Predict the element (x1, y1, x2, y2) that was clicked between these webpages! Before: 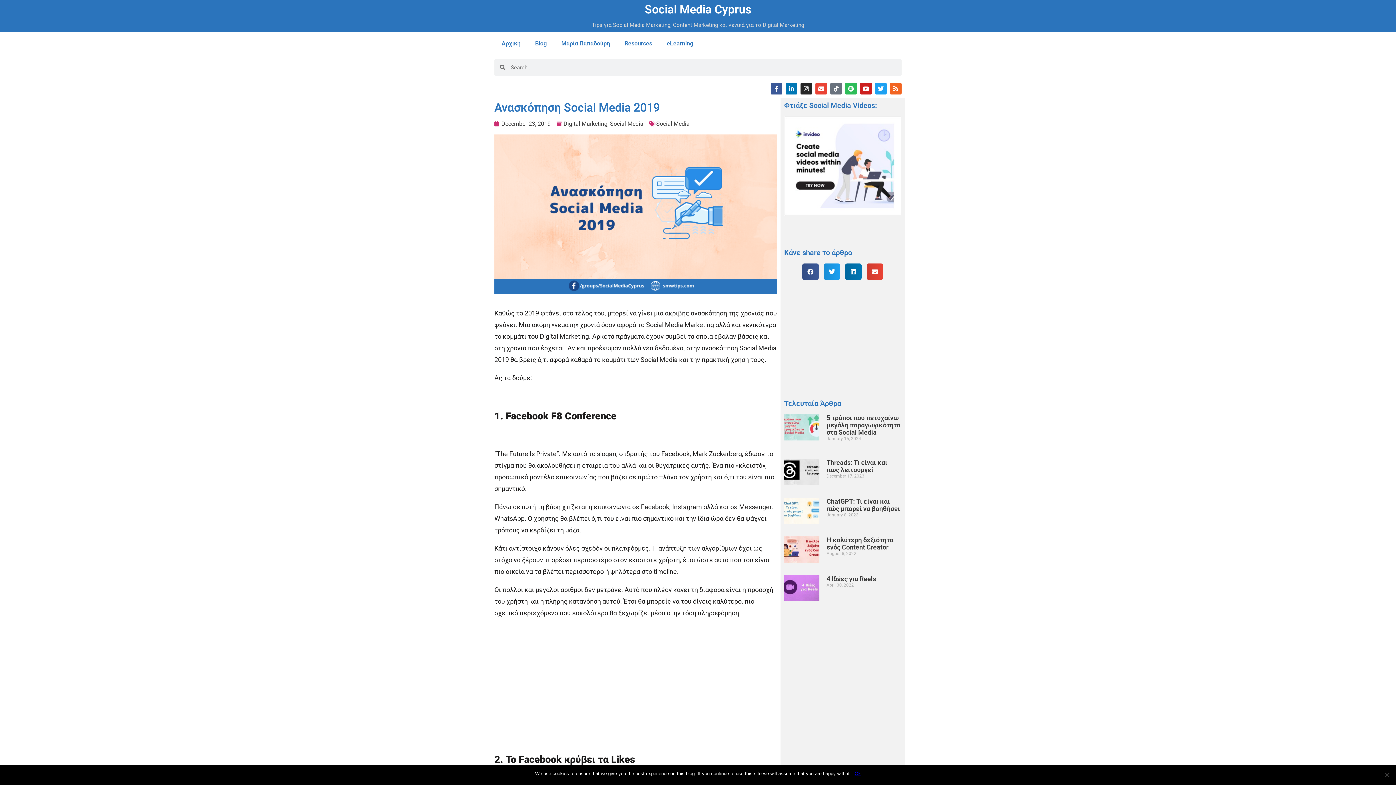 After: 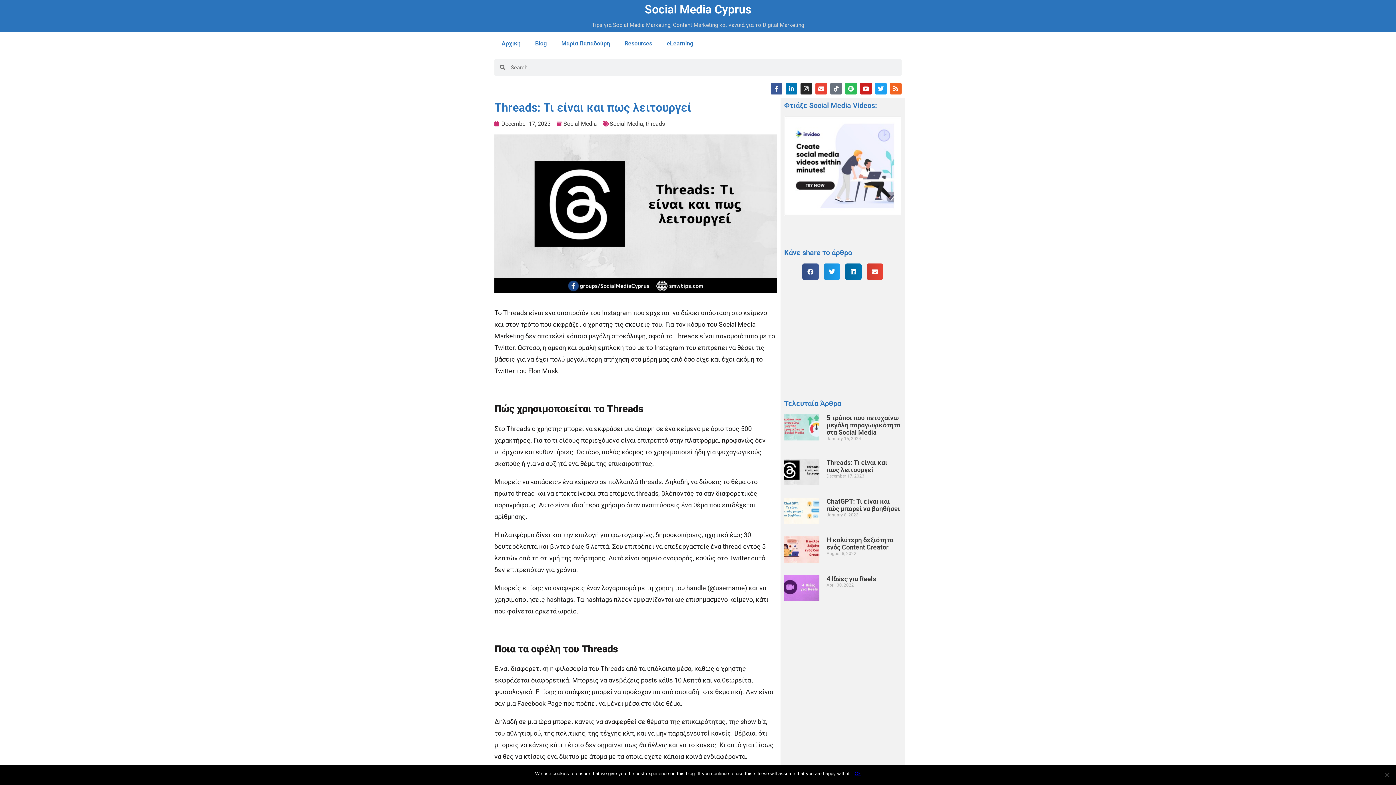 Action: bbox: (784, 459, 819, 485)